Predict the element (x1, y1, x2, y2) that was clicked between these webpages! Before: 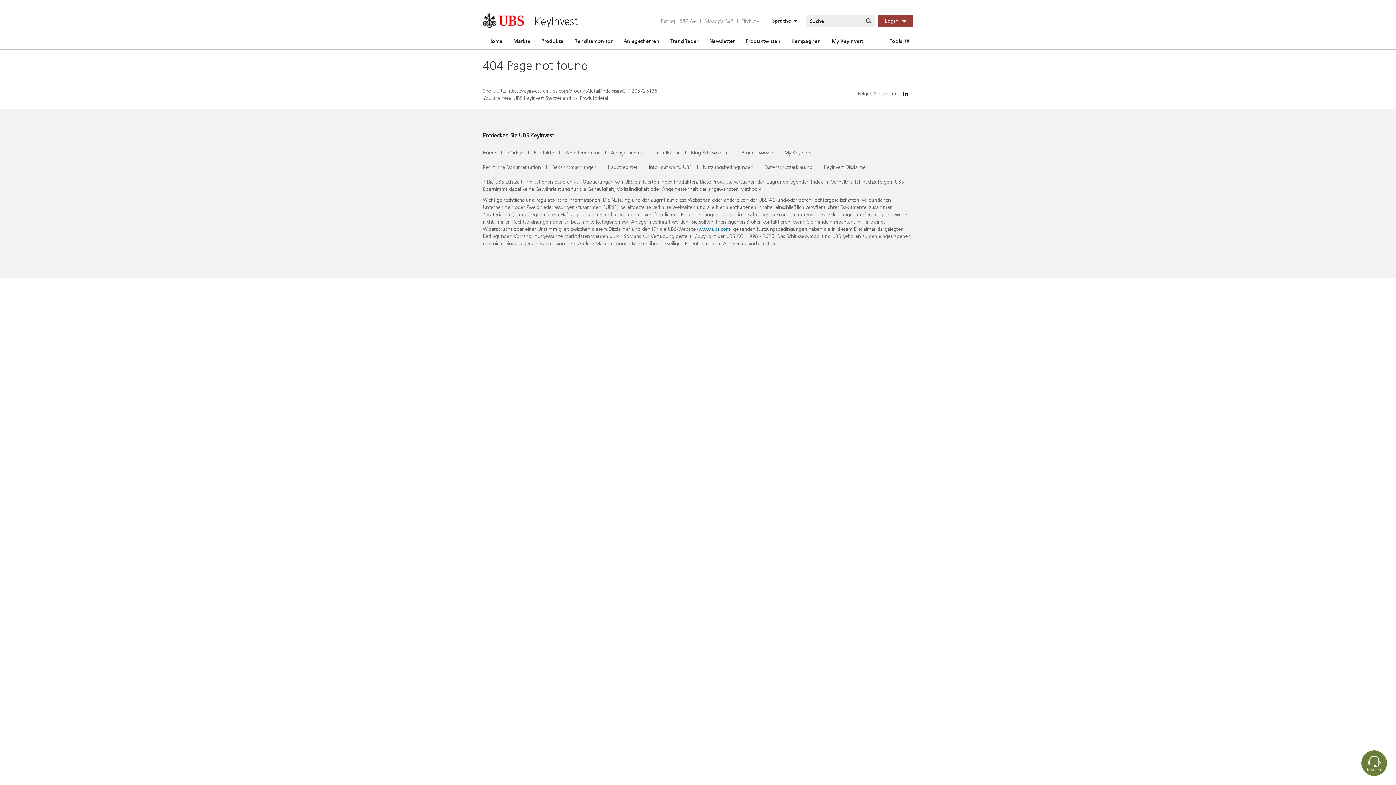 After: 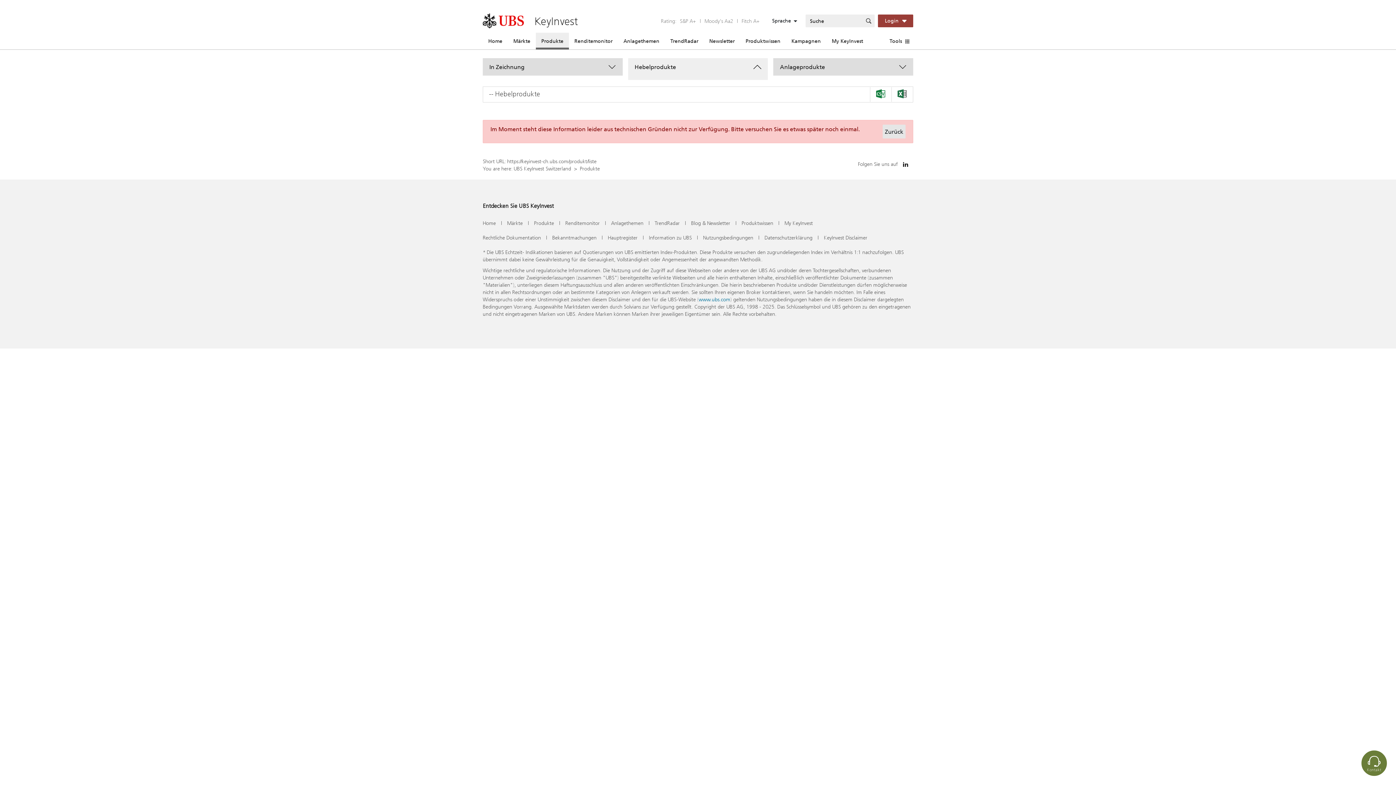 Action: label: Produkte bbox: (536, 32, 569, 49)